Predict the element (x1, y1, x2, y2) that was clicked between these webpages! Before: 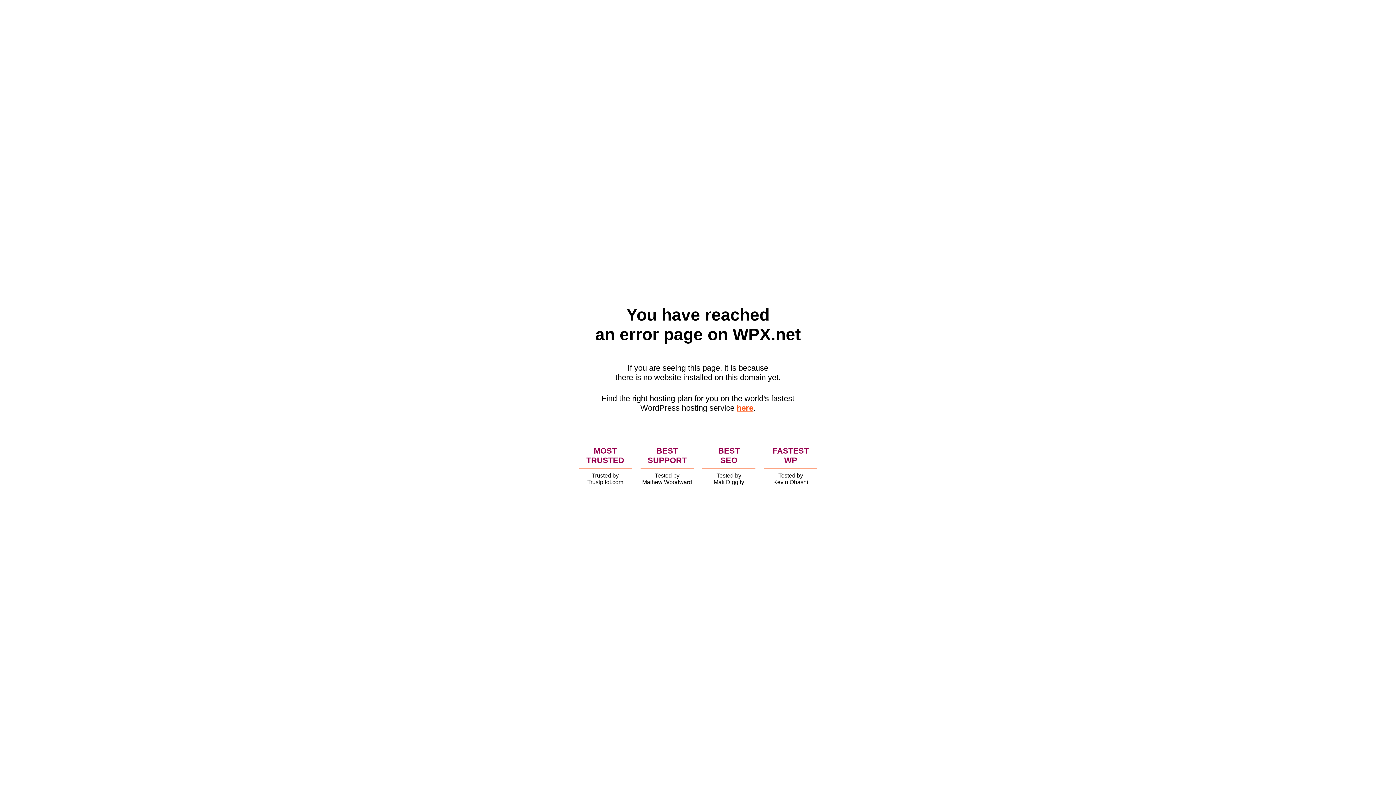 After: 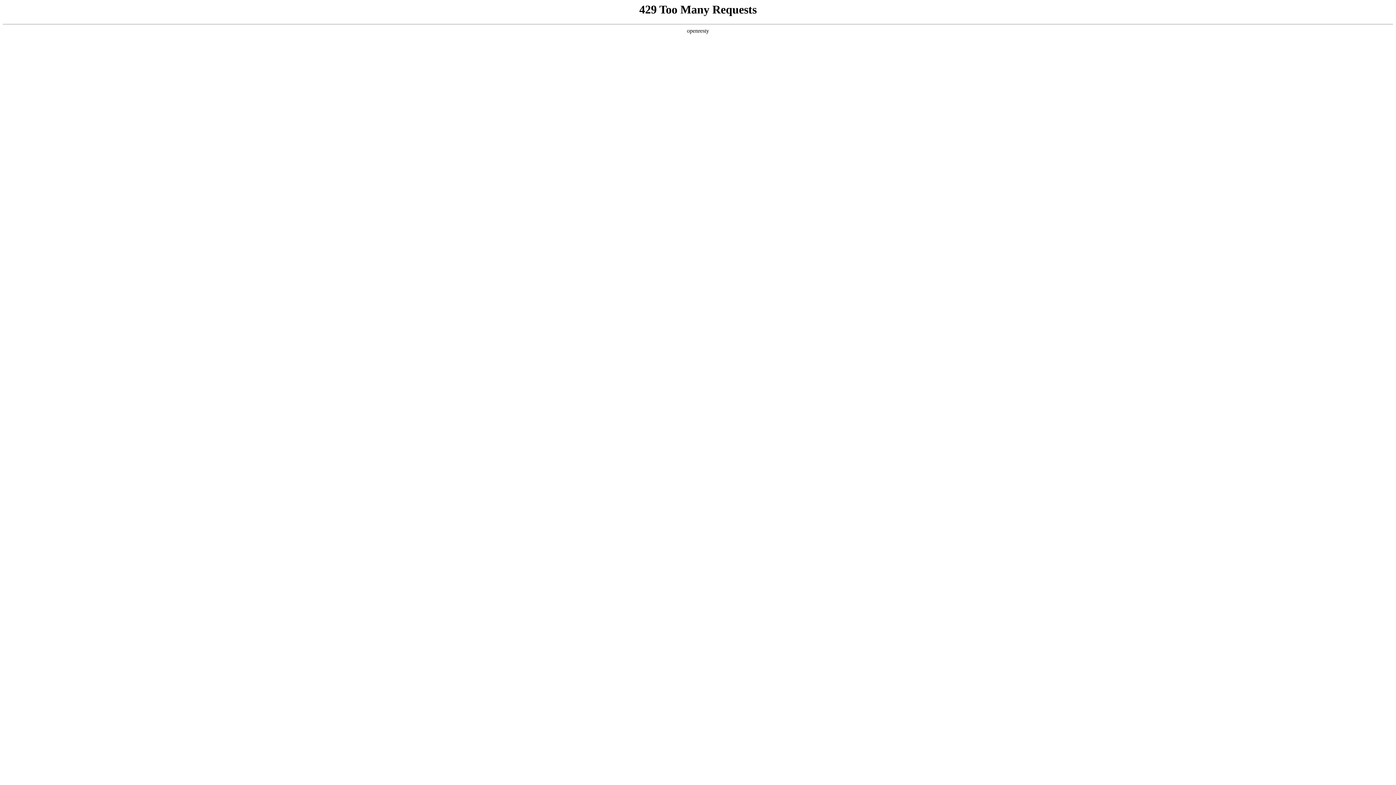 Action: label: here bbox: (736, 403, 753, 412)